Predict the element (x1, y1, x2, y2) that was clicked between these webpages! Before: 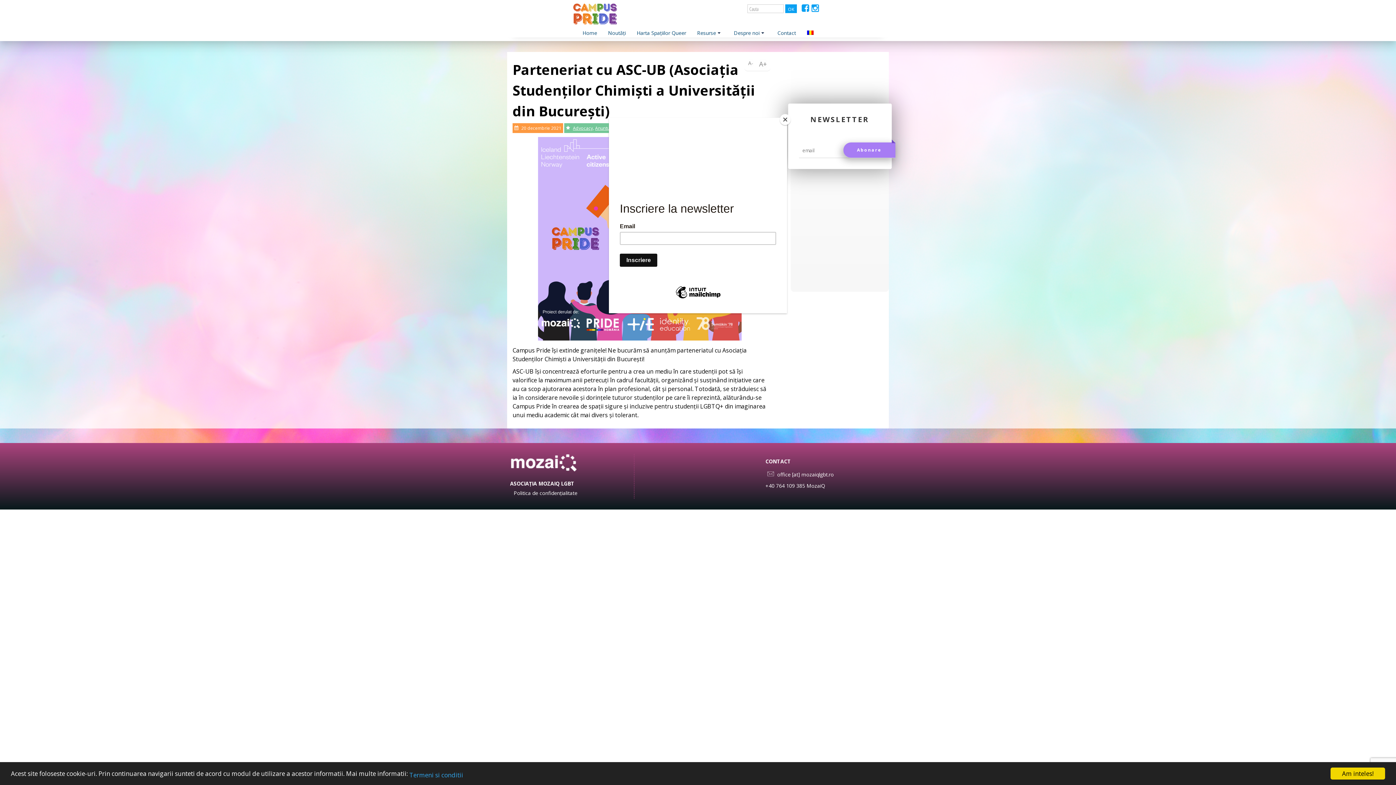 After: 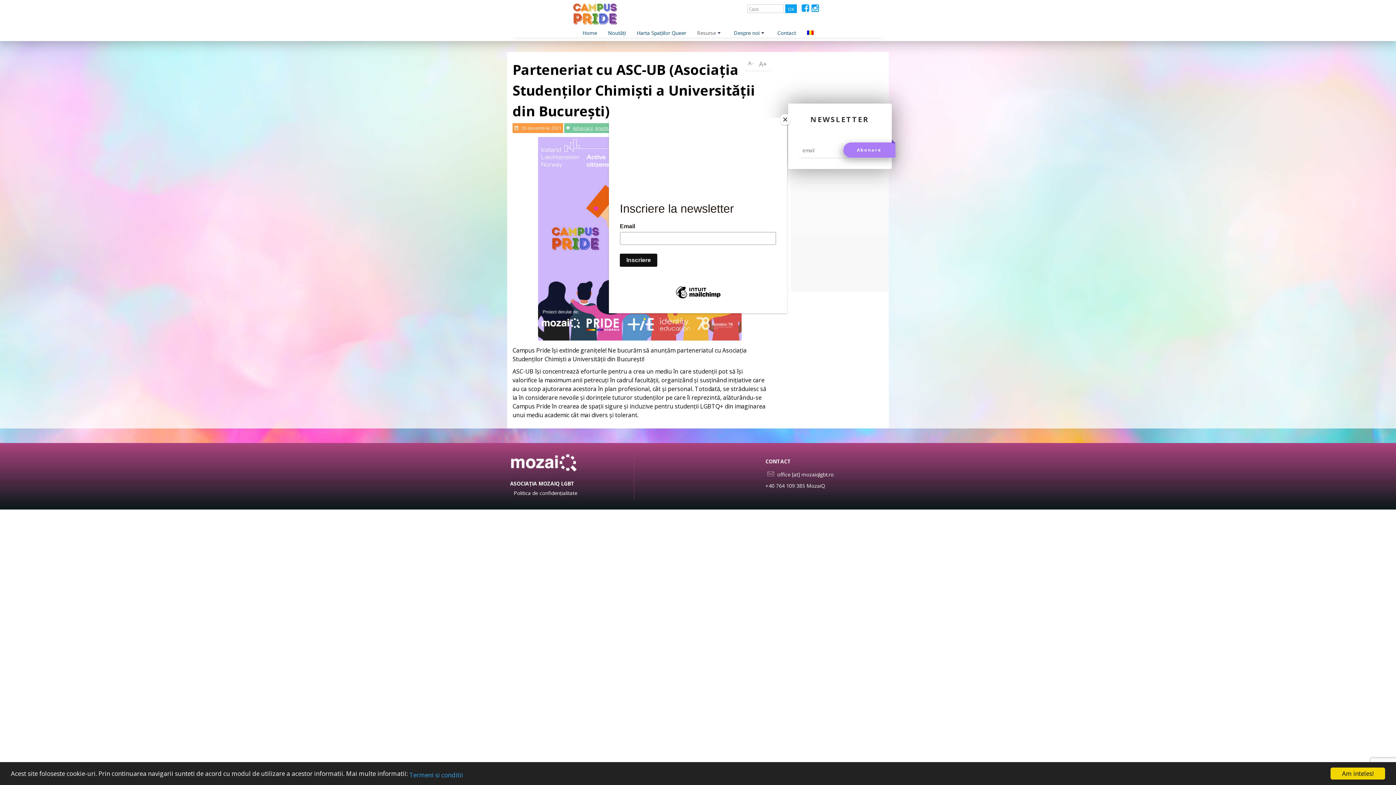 Action: bbox: (695, 28, 724, 37) label: Resurse